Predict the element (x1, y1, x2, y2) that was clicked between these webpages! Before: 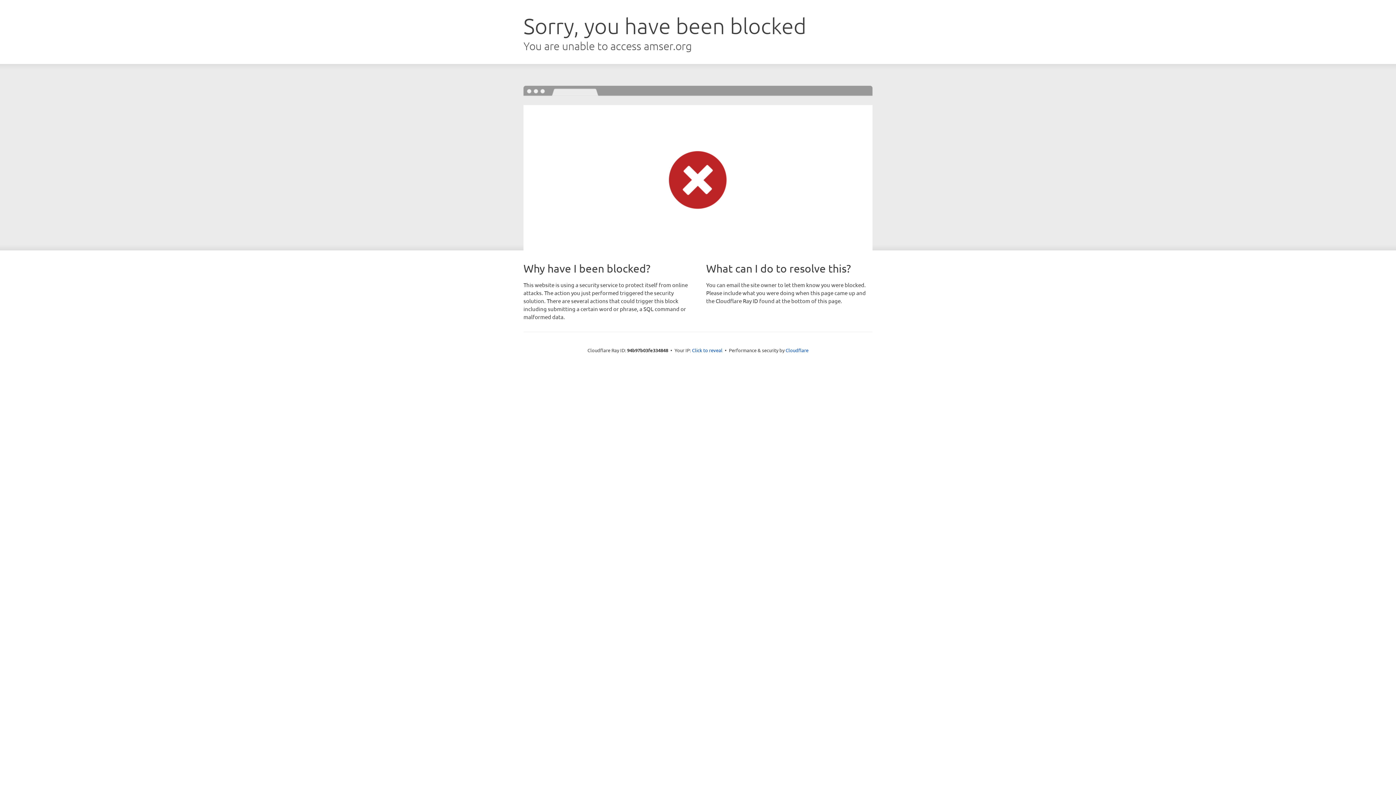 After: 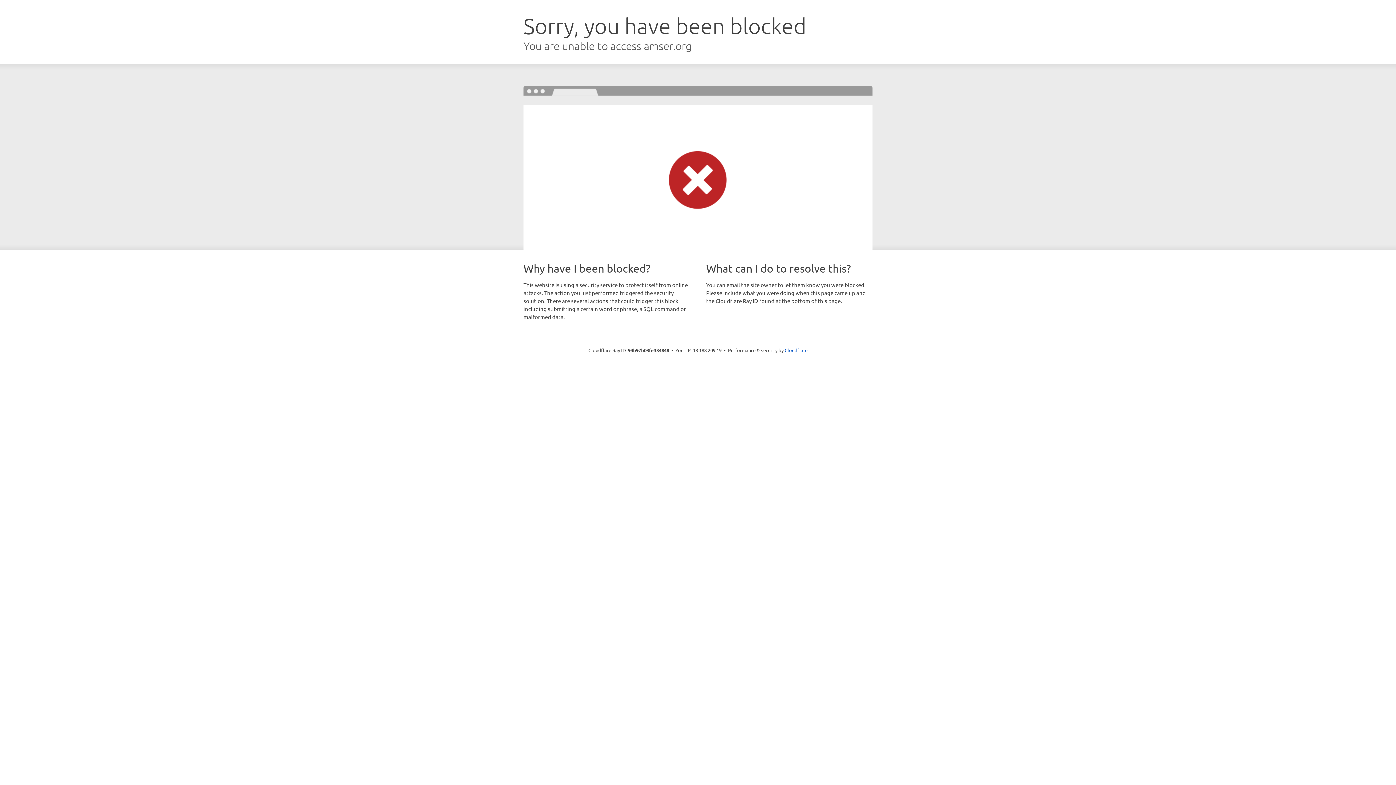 Action: label: Click to reveal bbox: (692, 346, 722, 353)